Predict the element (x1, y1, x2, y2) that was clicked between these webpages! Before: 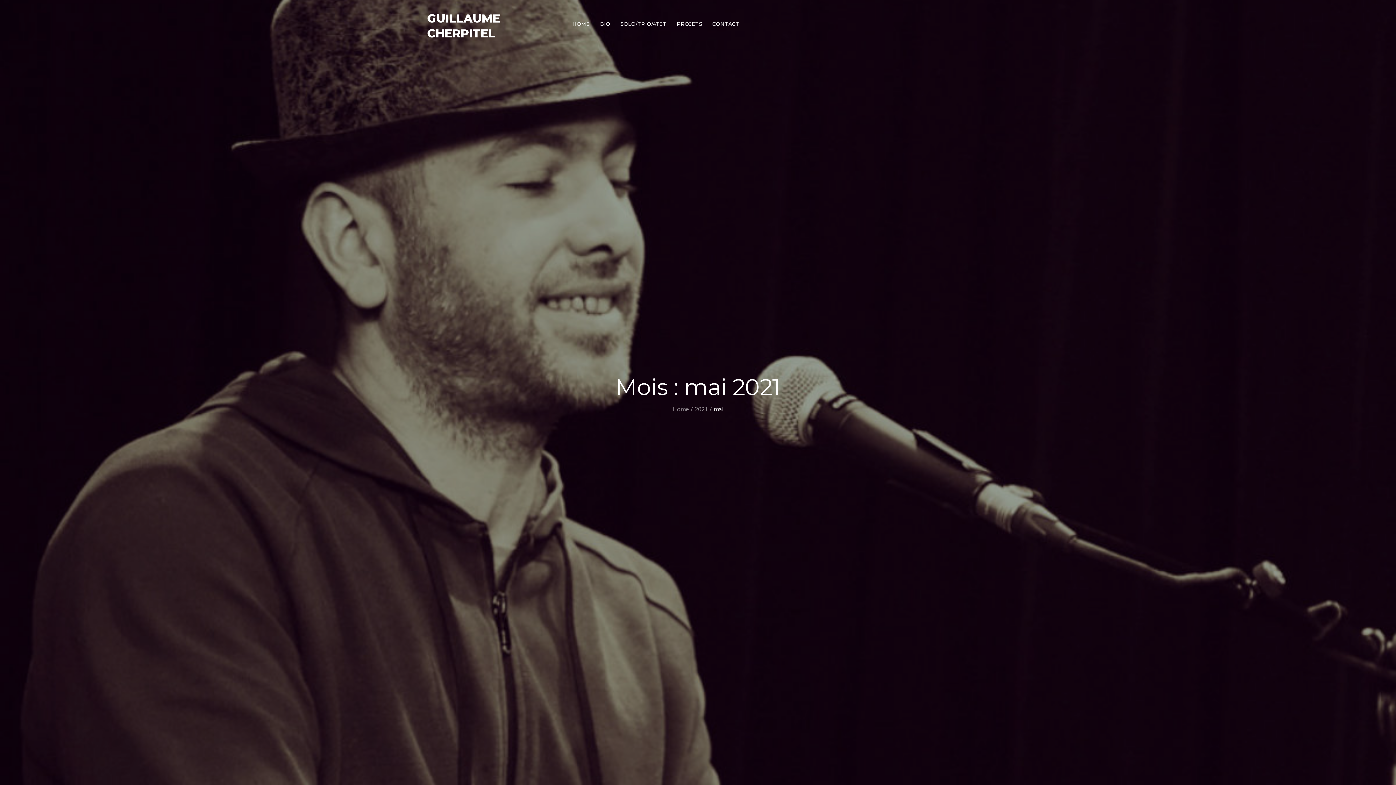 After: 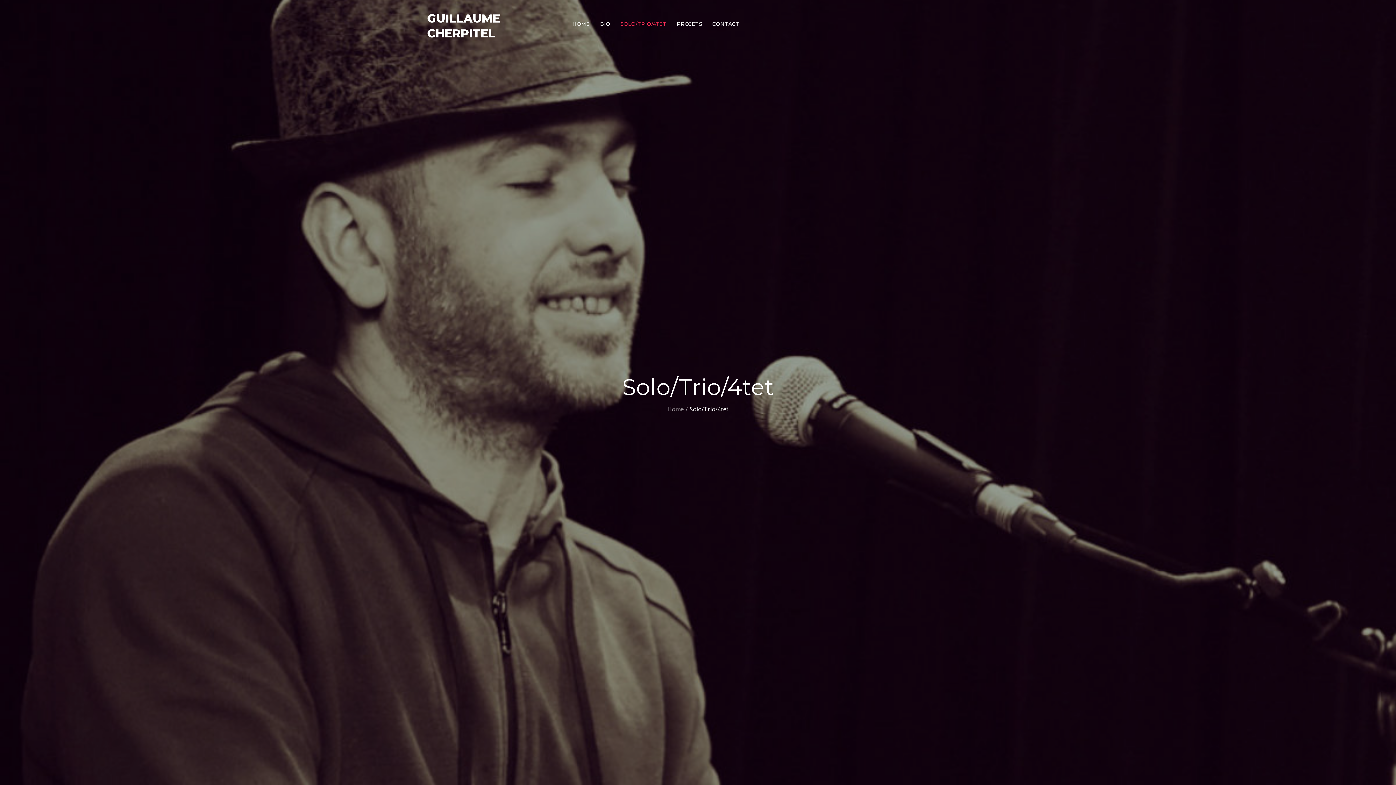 Action: label: SOLO/TRIO/4TET bbox: (616, 10, 671, 37)